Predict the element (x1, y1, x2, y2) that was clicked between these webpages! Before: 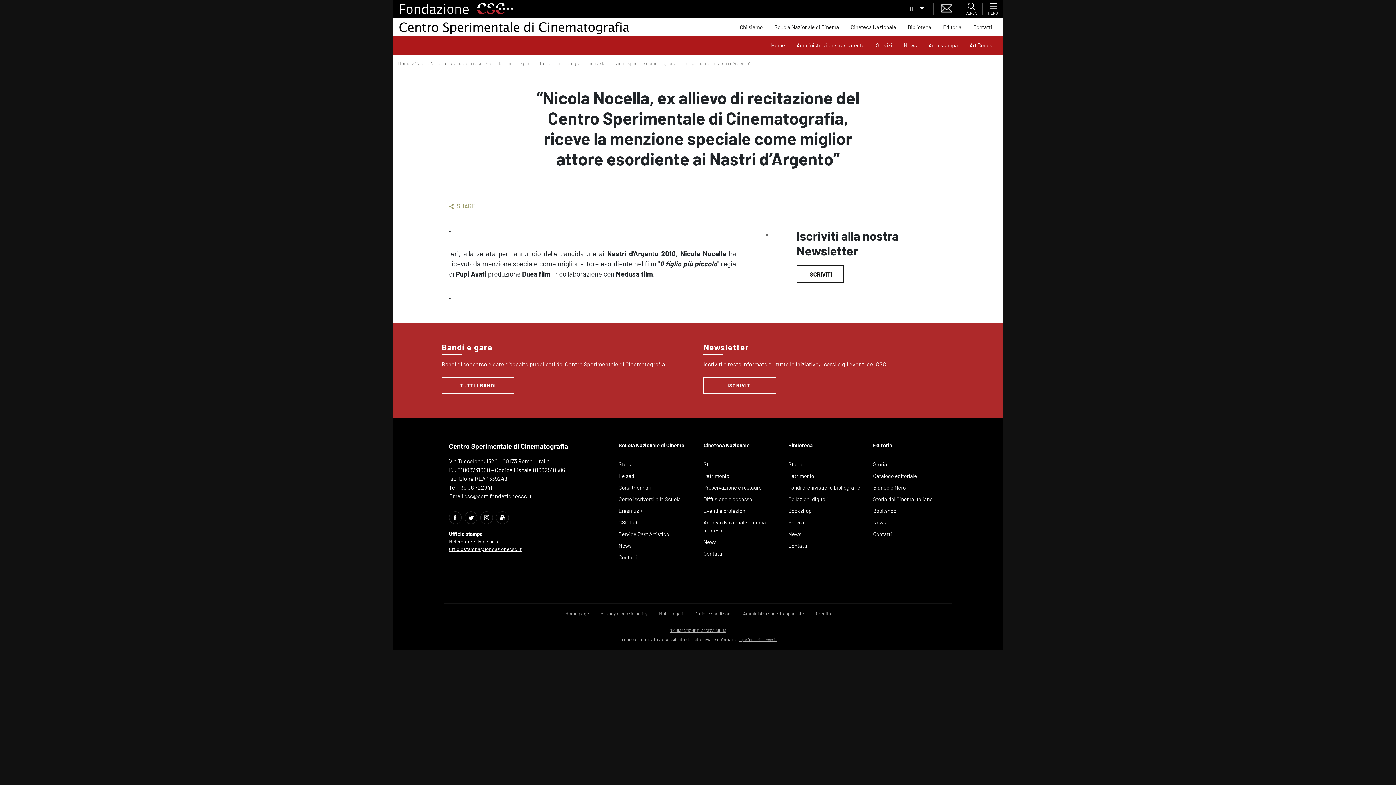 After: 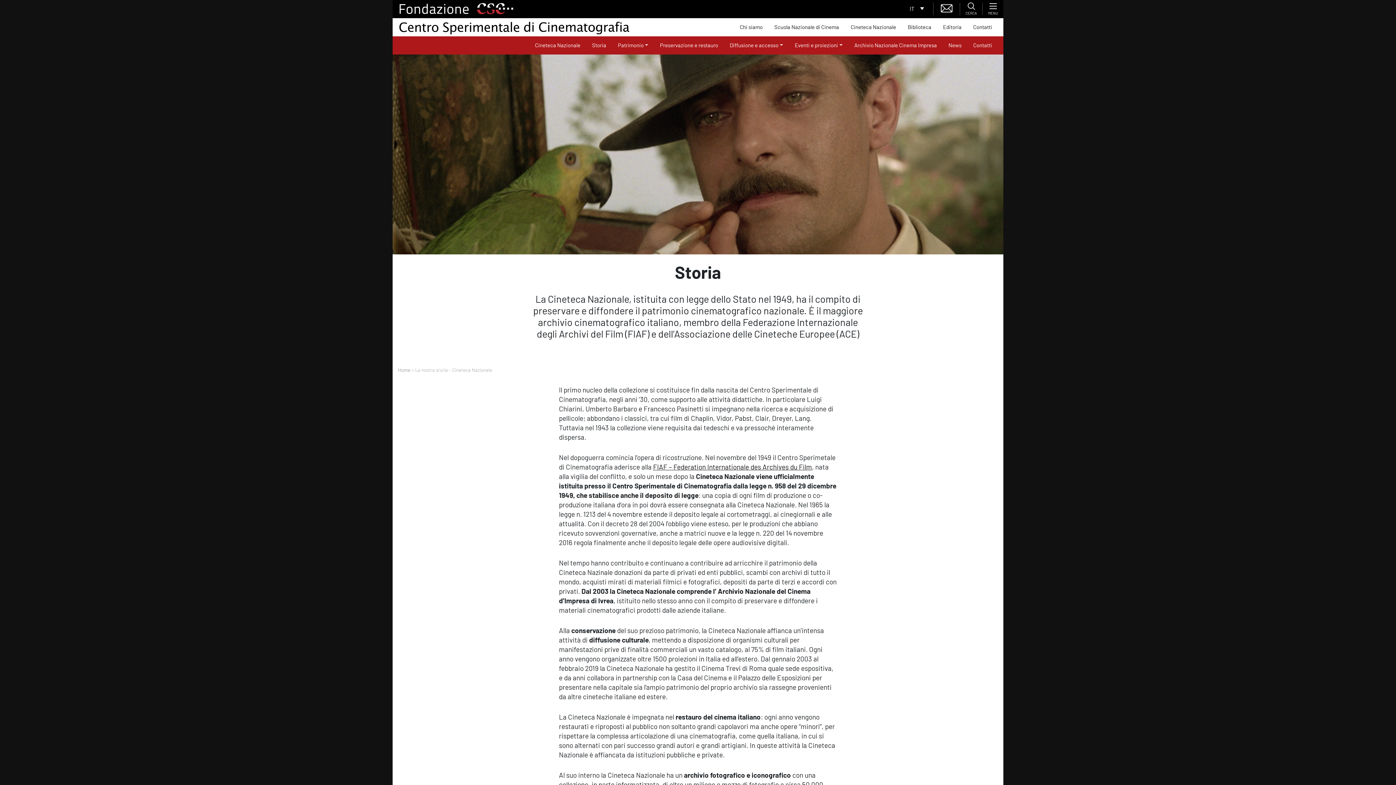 Action: label: pagina interna 5487 bbox: (703, 460, 777, 468)